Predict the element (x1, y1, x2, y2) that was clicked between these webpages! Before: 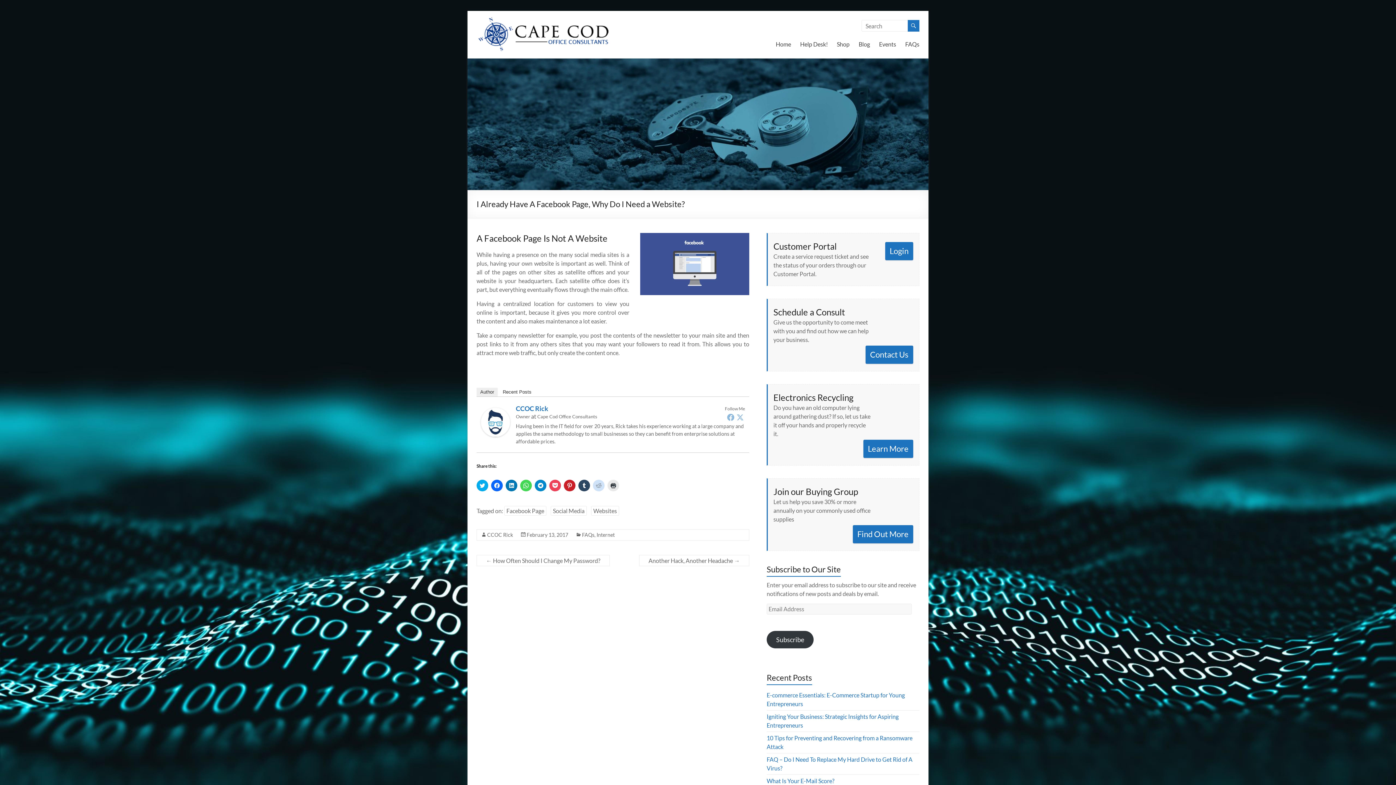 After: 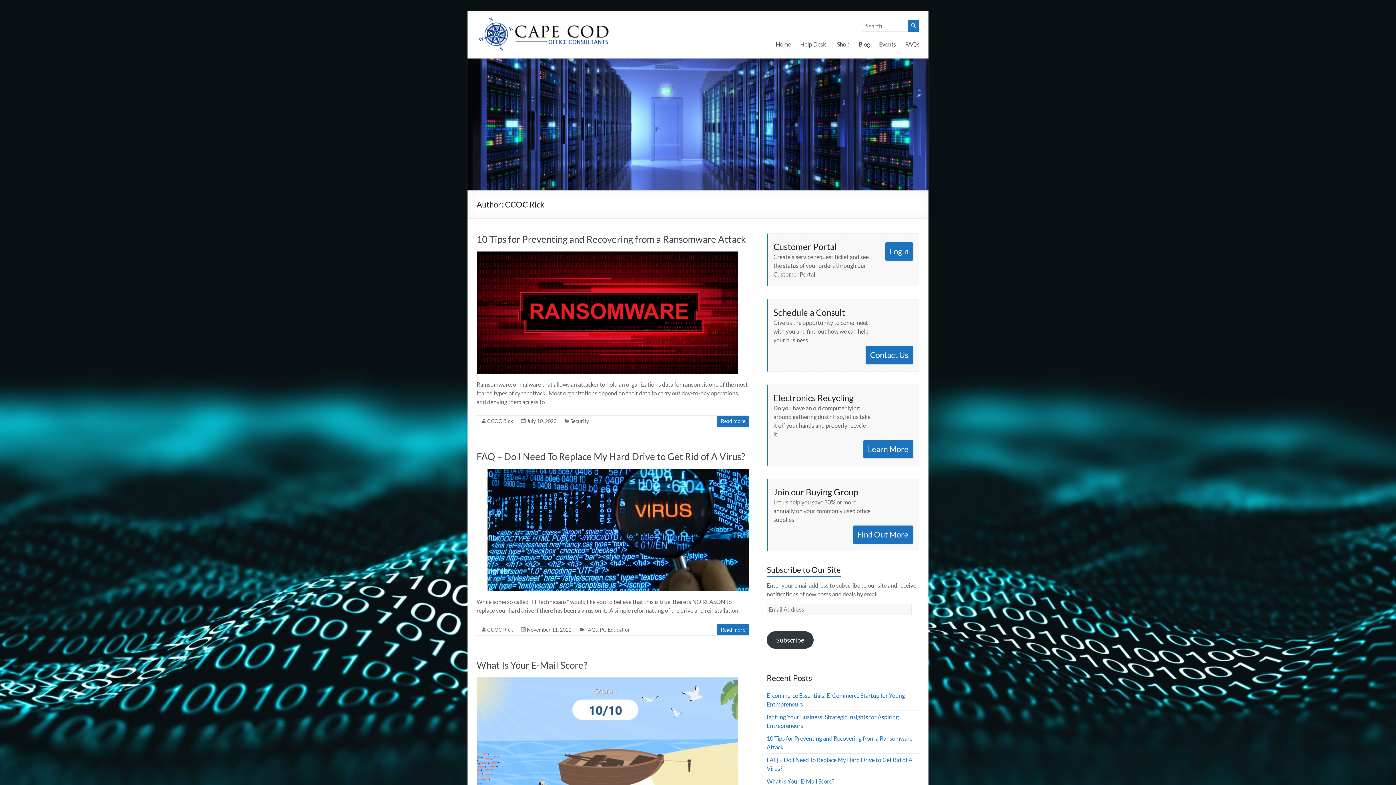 Action: label: CCOC Rick bbox: (487, 531, 513, 538)